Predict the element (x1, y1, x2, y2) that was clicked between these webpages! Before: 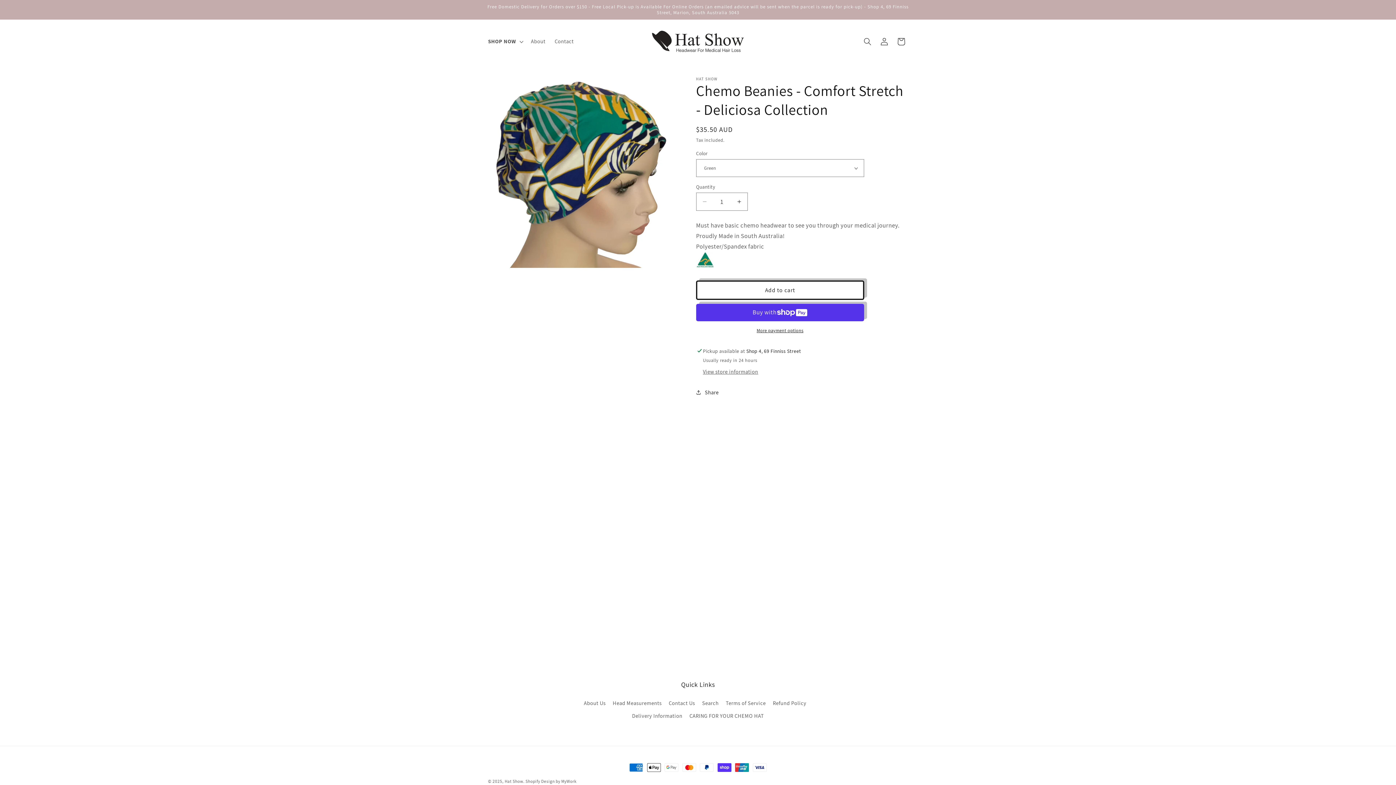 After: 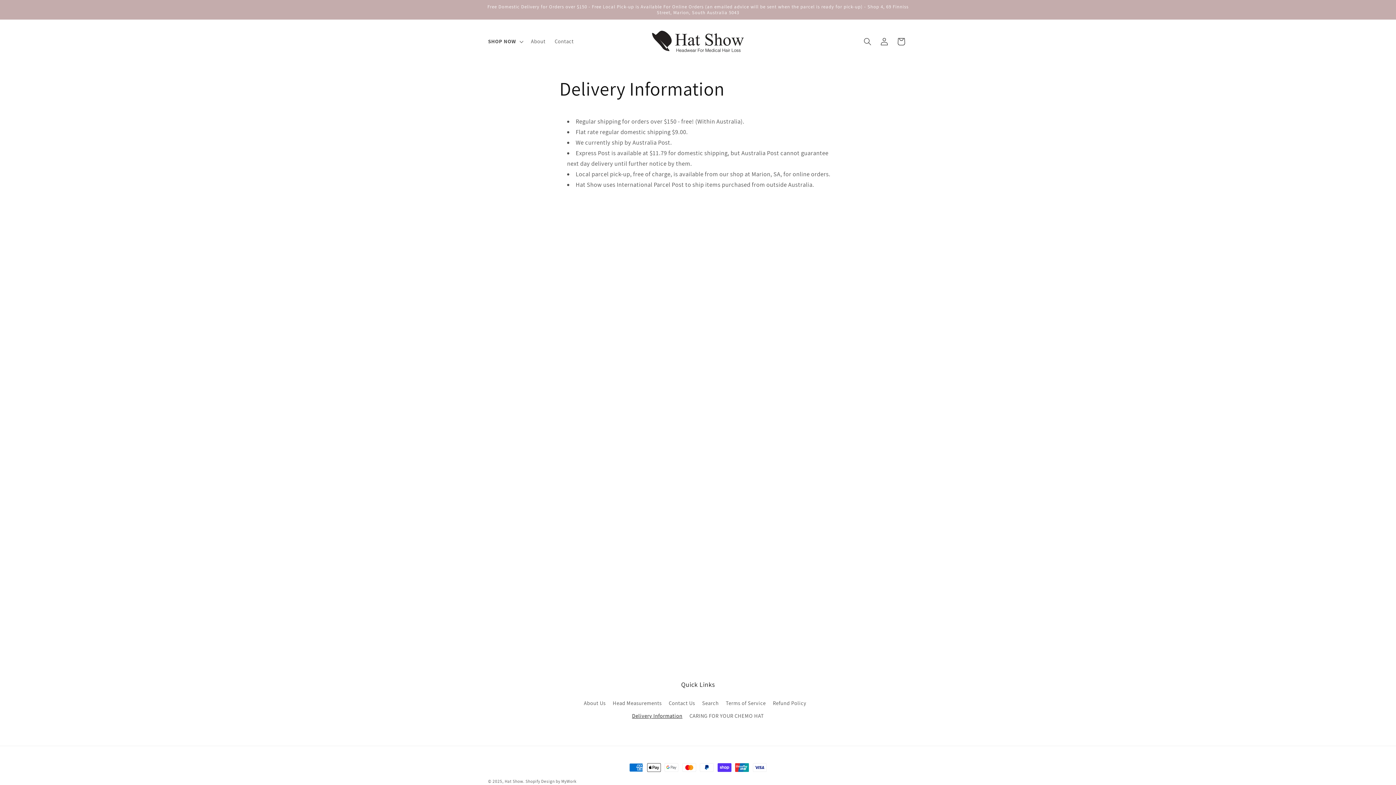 Action: bbox: (632, 709, 682, 722) label: Delivery Information